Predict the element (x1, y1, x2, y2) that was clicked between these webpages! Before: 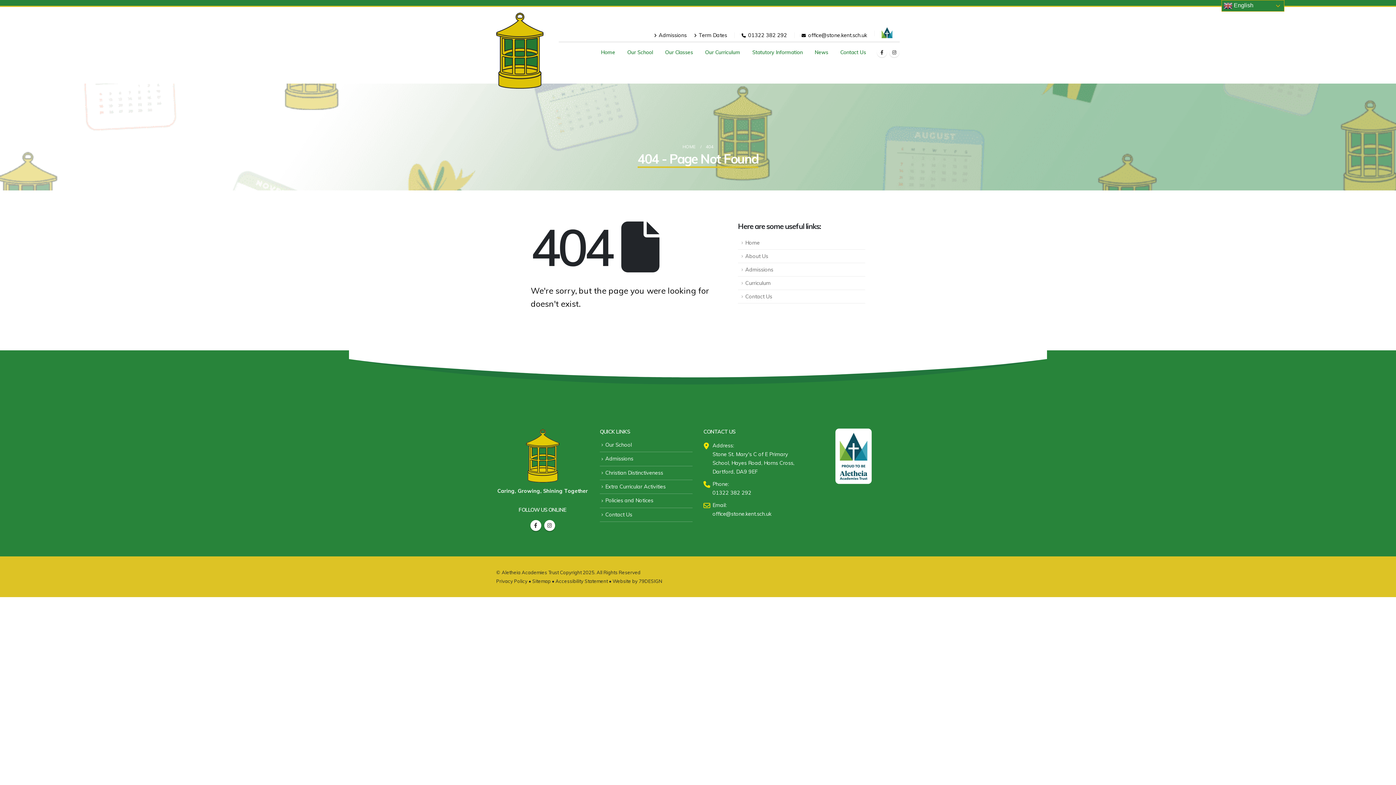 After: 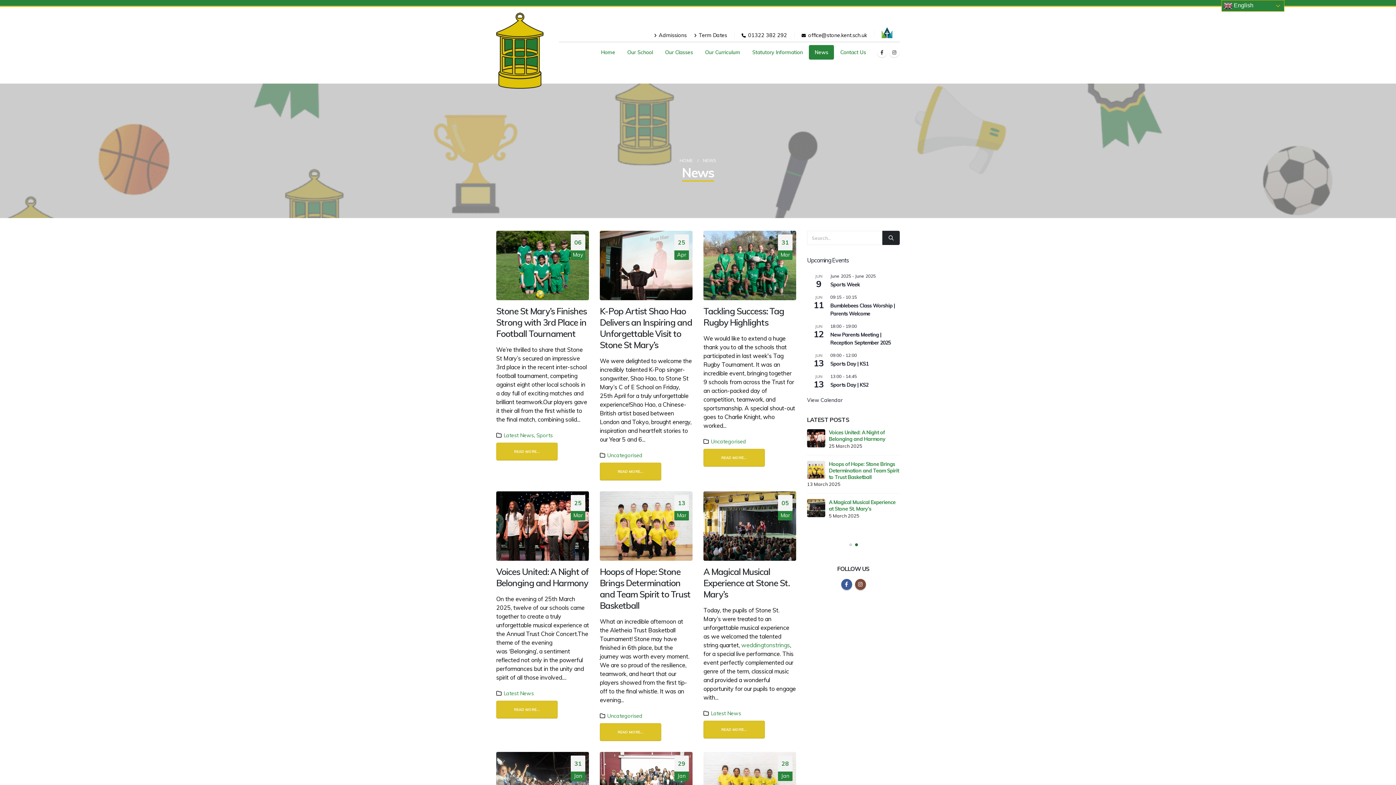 Action: label: News bbox: (809, 45, 834, 59)